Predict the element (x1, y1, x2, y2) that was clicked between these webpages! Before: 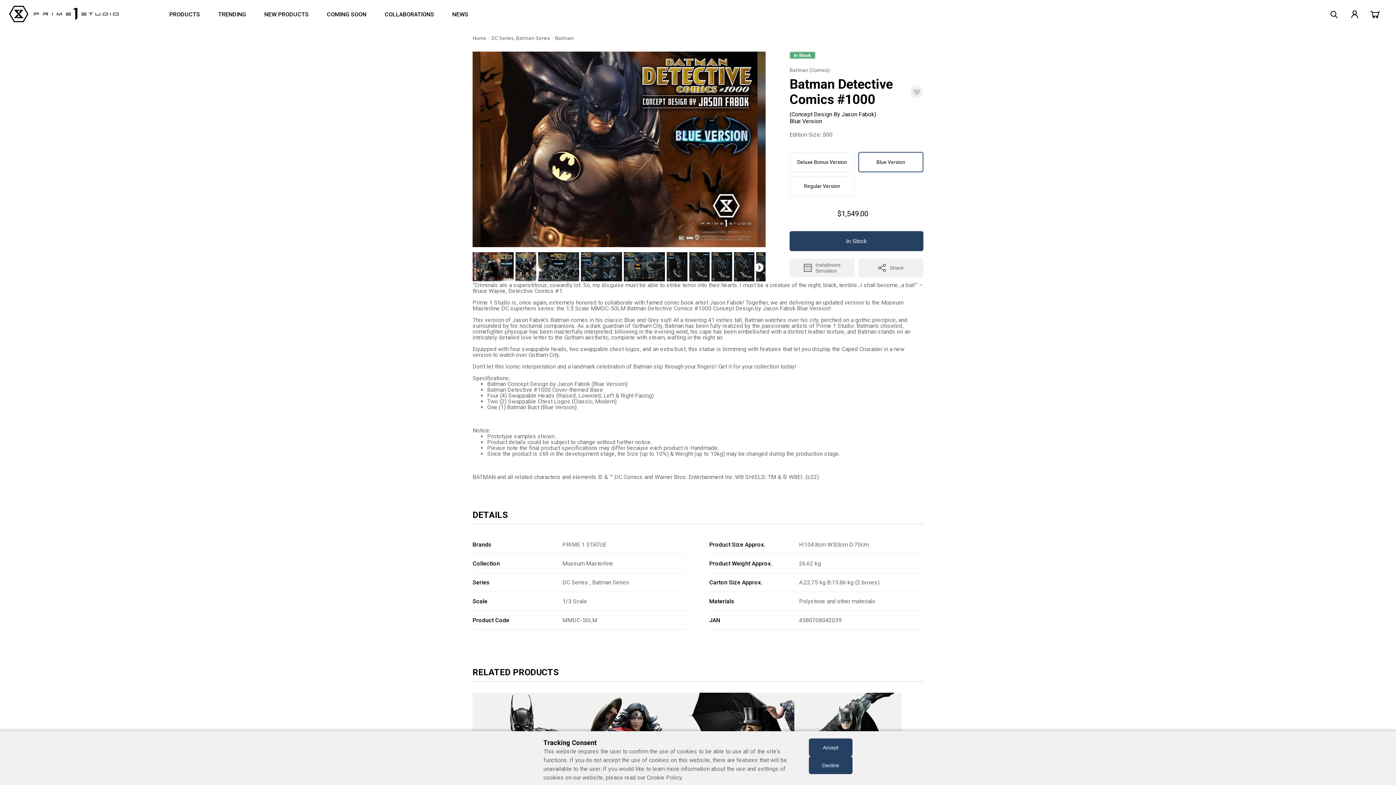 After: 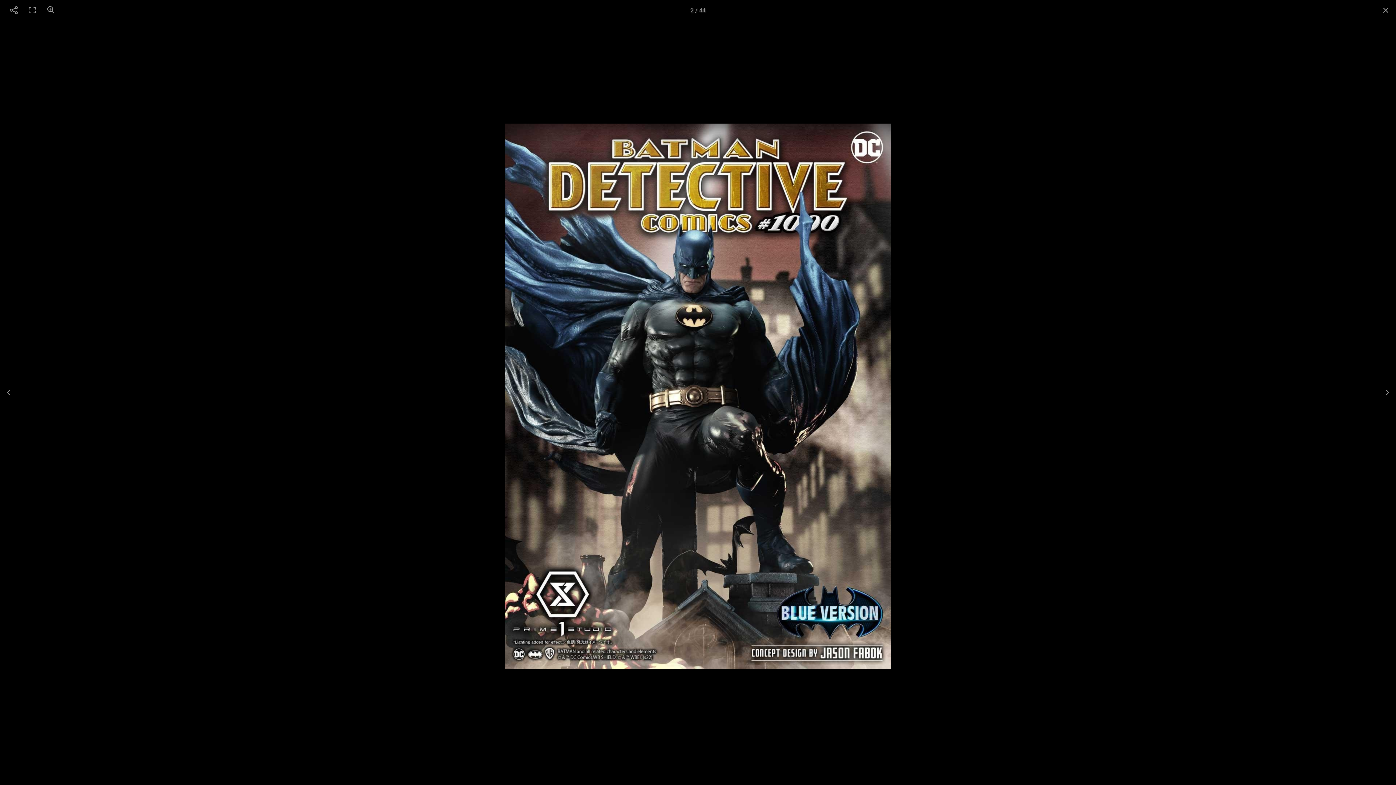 Action: bbox: (515, 276, 536, 282)